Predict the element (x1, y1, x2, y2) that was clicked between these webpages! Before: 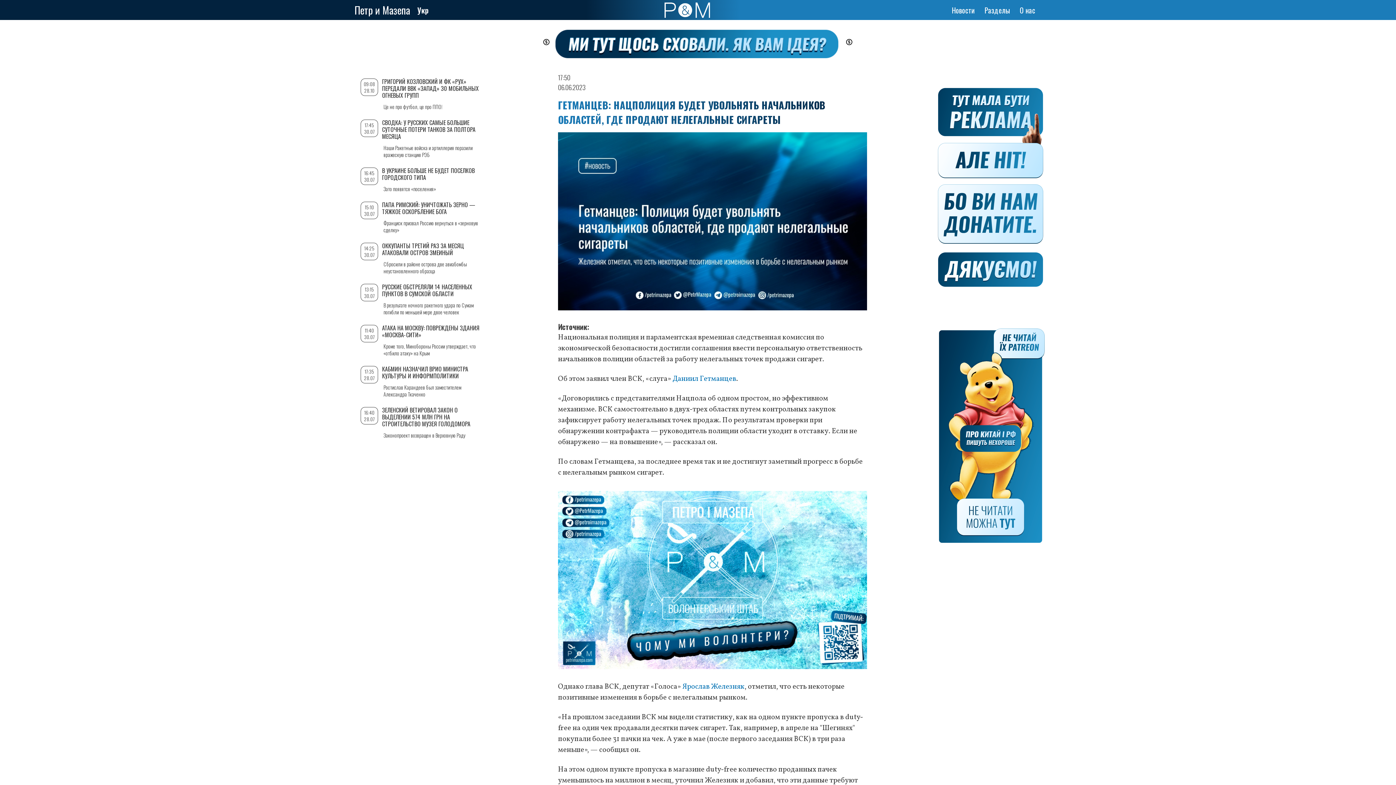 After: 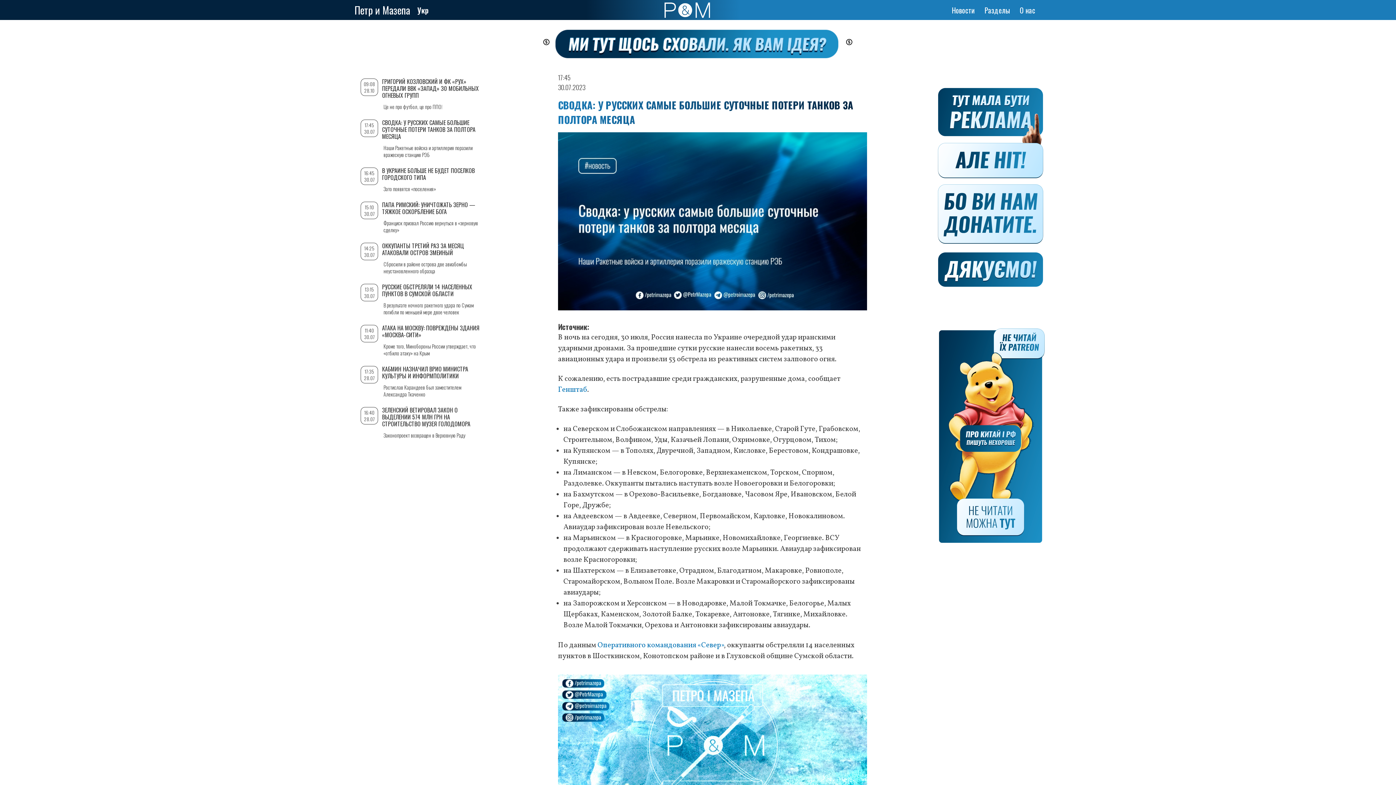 Action: bbox: (382, 118, 475, 140) label: СВОДКА: У РУССКИХ САМЫЕ БОЛЬШИЕ СУТОЧНЫЕ ПОТЕРИ ТАНКОВ ЗА ПОЛТОРА МЕСЯЦА